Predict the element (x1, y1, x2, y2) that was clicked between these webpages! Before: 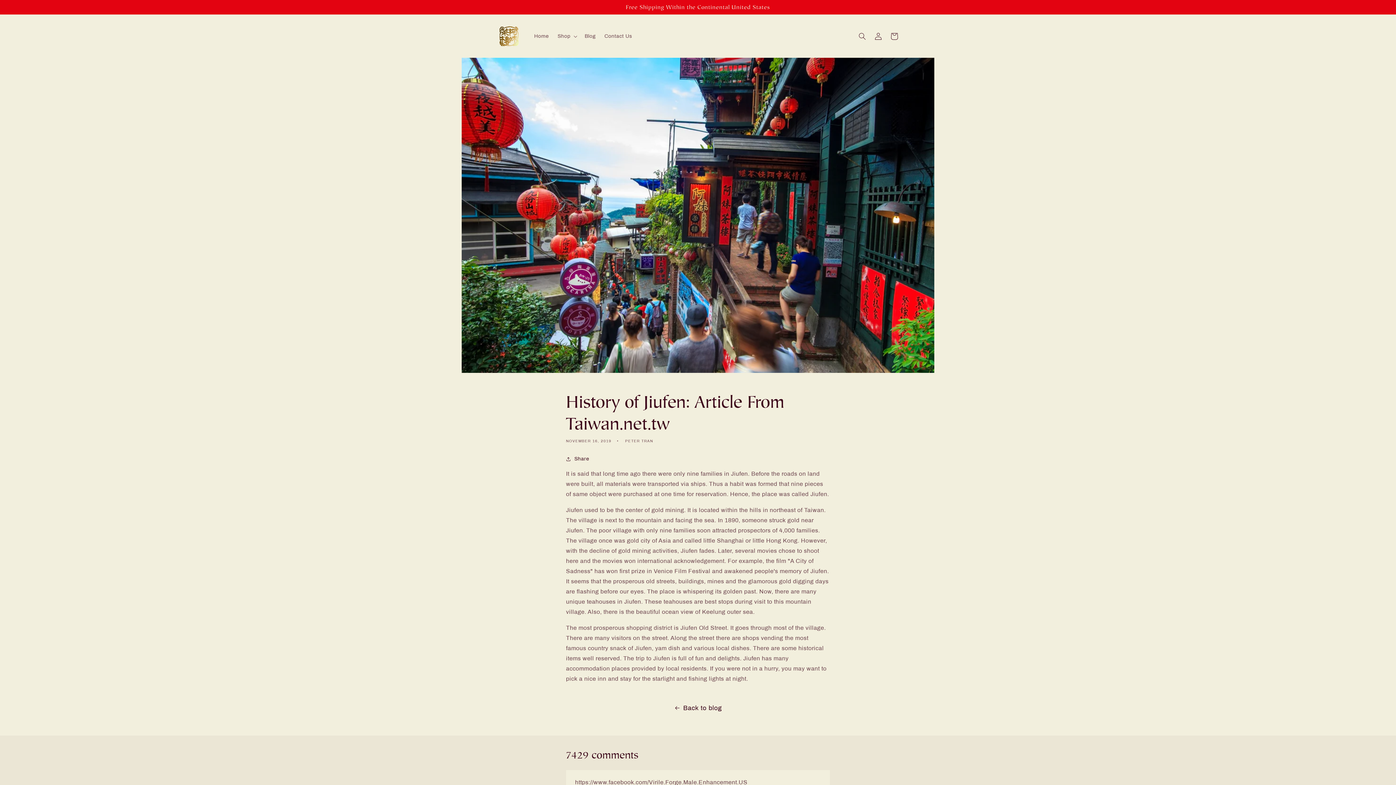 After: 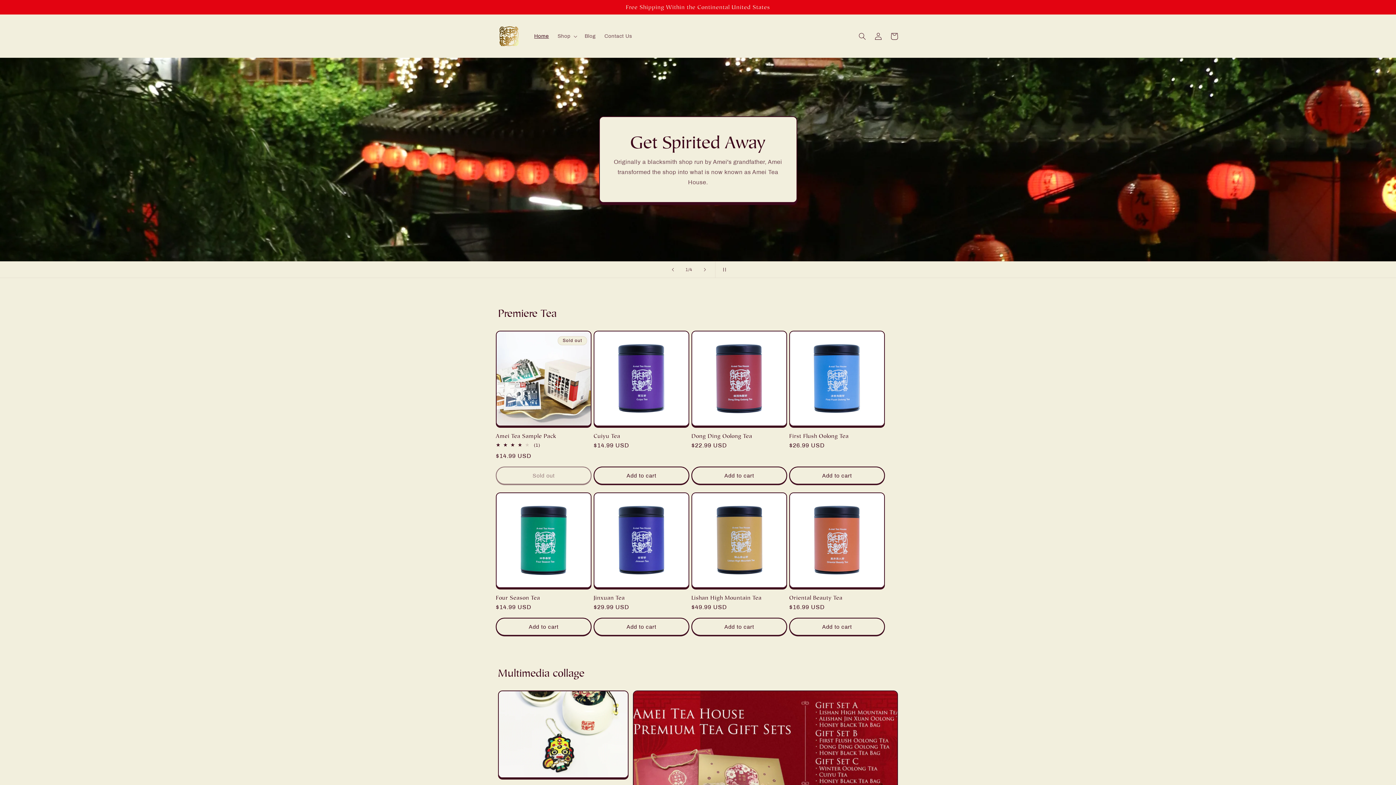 Action: bbox: (530, 28, 553, 43) label: Home